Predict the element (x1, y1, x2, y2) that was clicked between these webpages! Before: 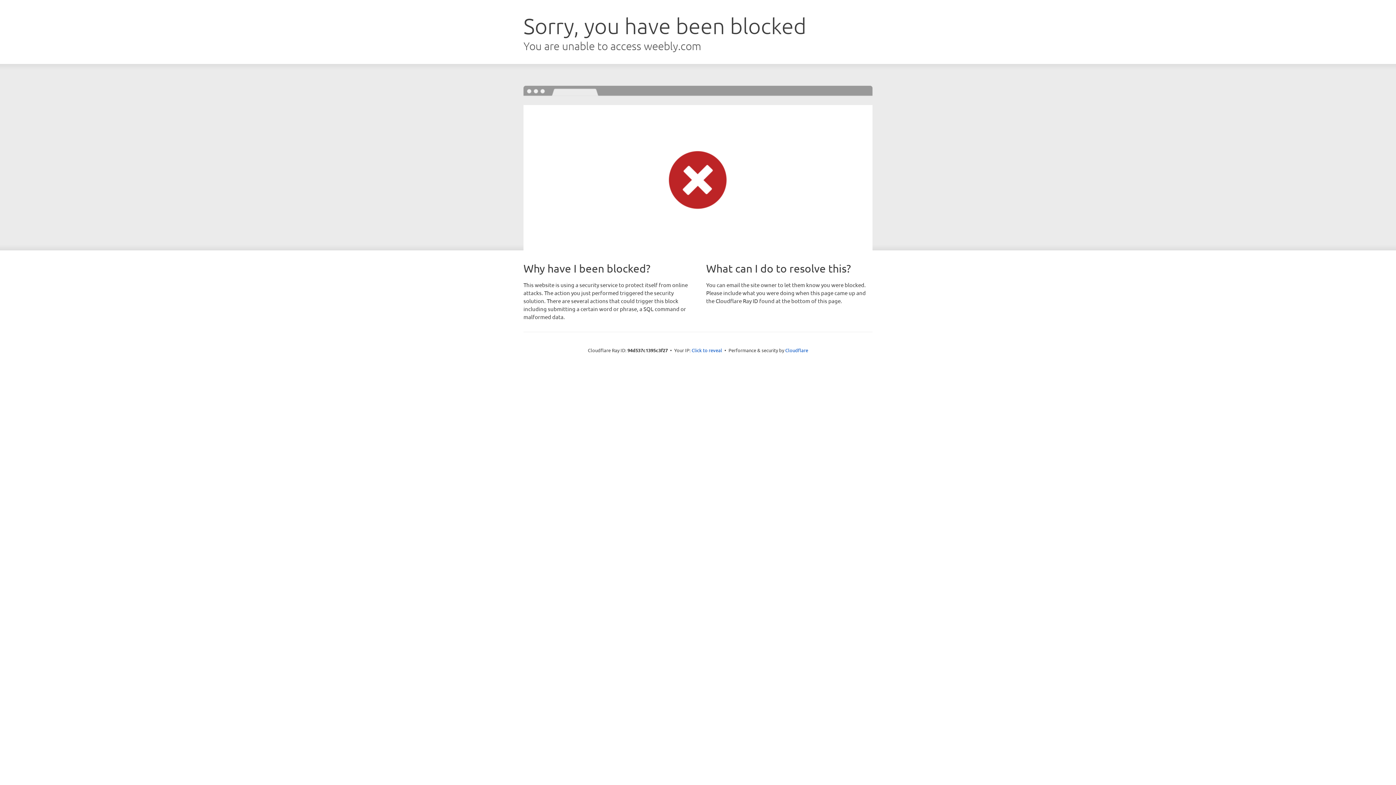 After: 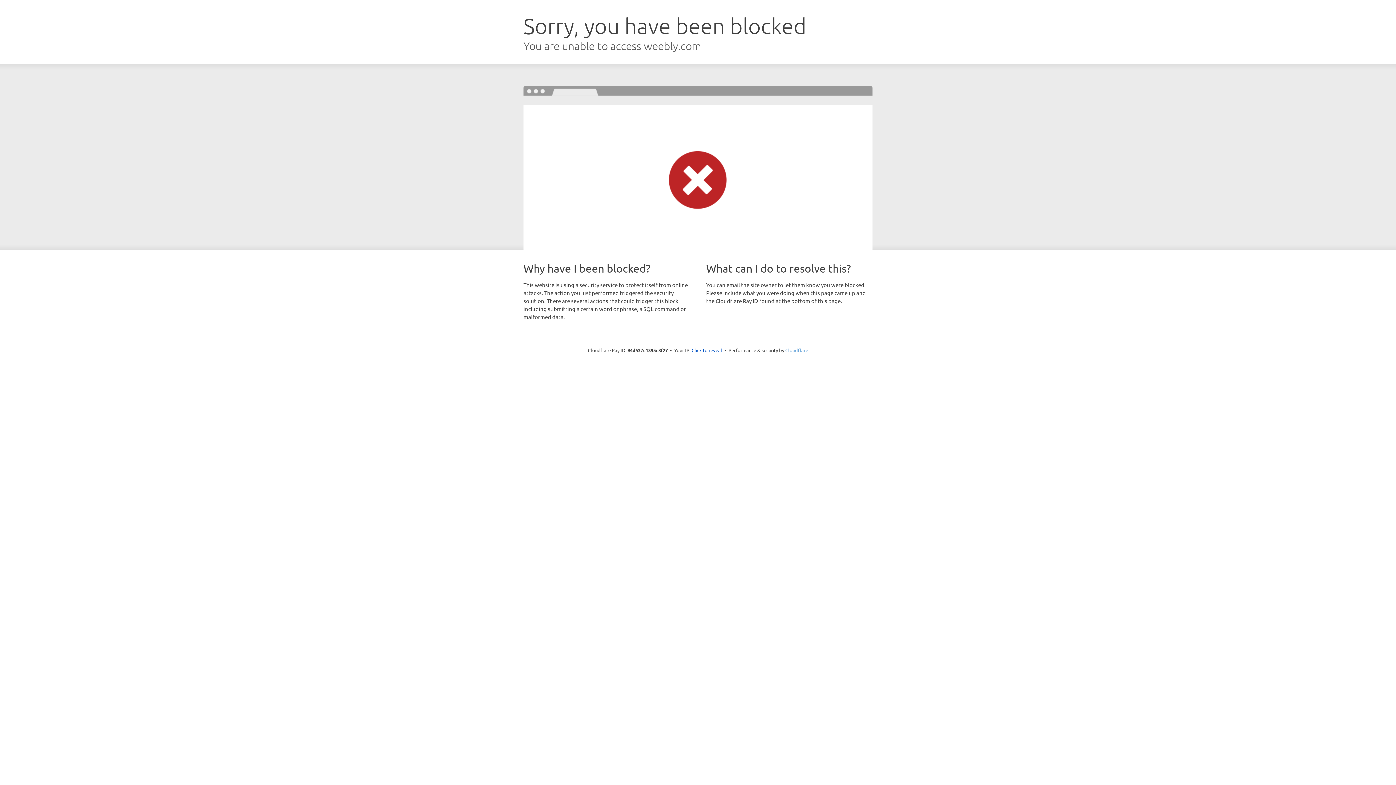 Action: label: Cloudflare bbox: (785, 347, 808, 353)